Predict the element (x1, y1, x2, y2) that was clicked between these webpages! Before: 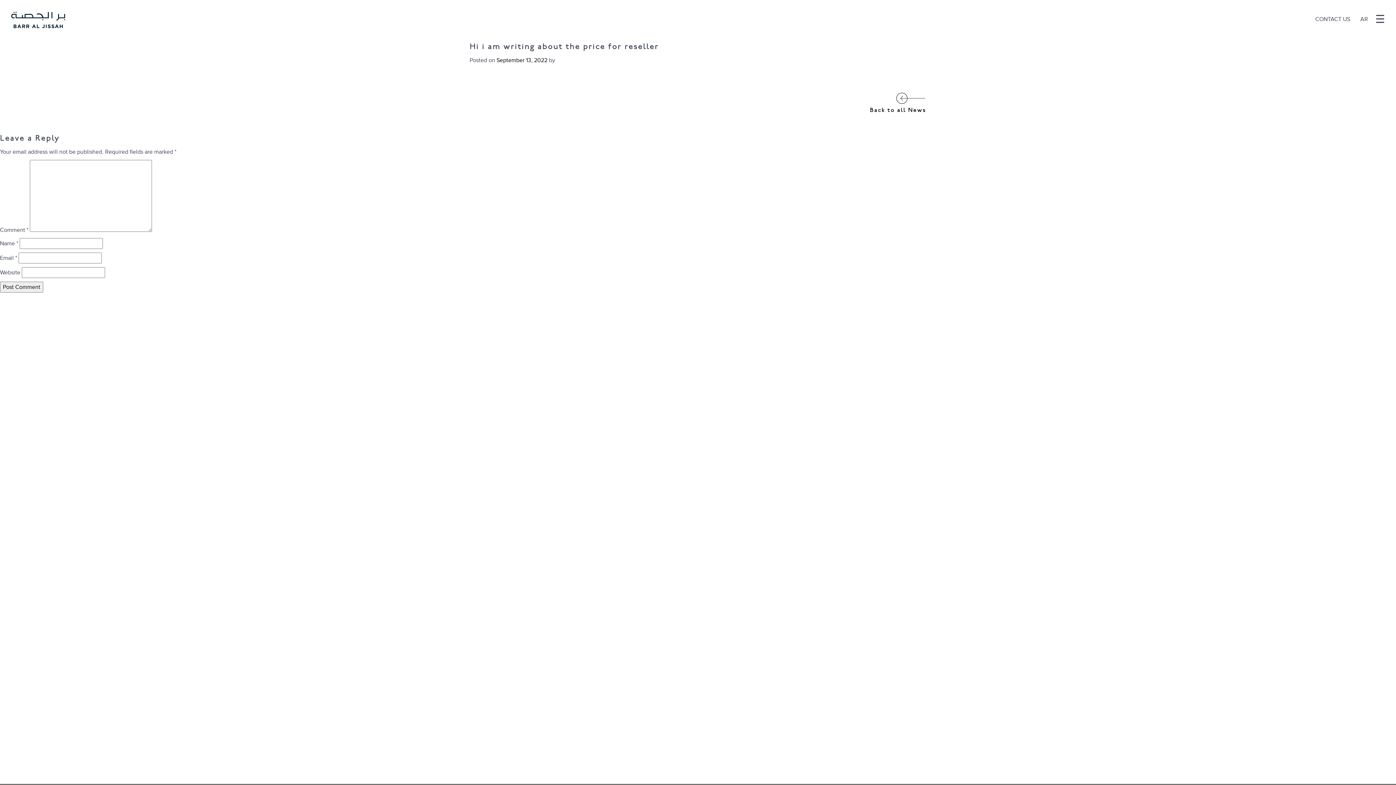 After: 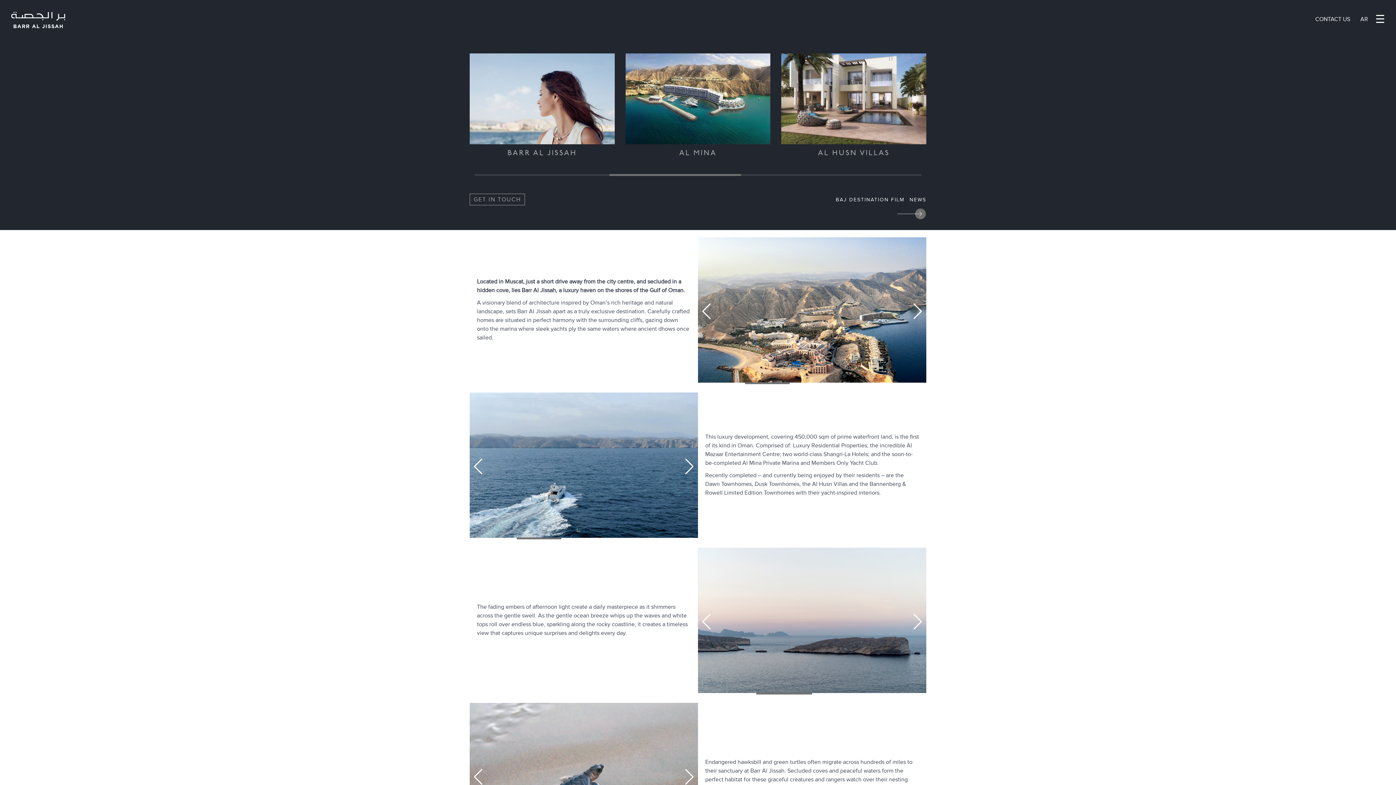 Action: label: Barr Al Jissah bbox: (7, 27, 69, 34)